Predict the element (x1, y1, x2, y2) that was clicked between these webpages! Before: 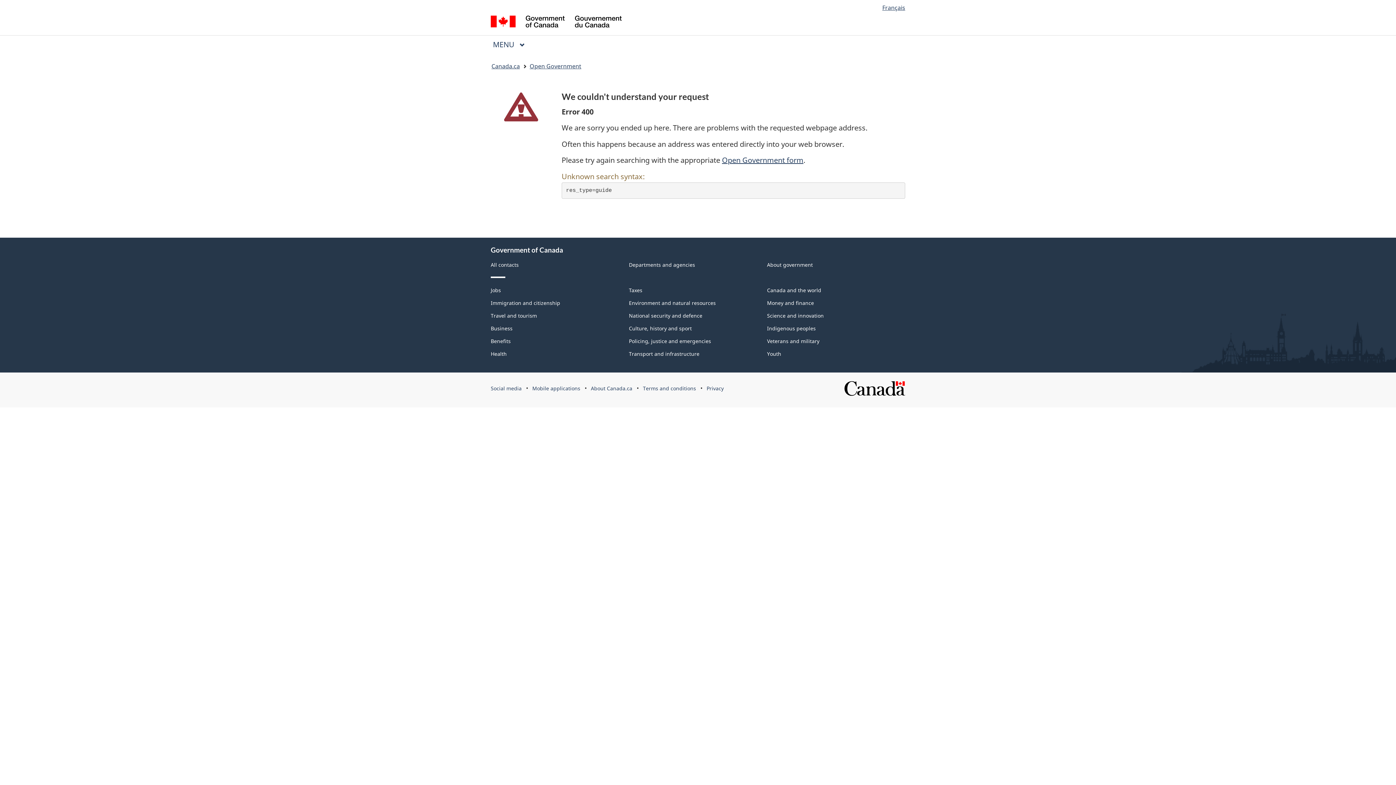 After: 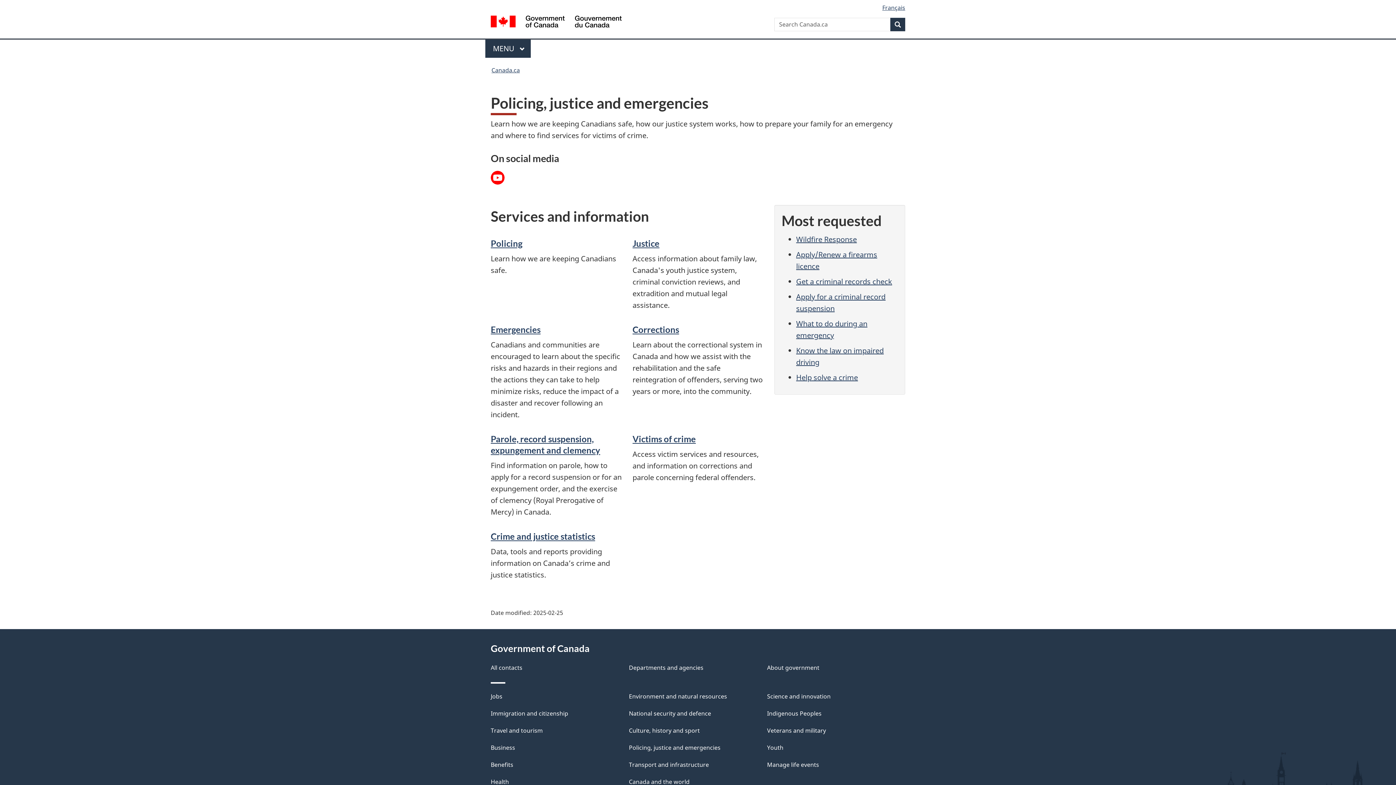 Action: bbox: (629, 337, 711, 344) label: Policing, justice and emergencies